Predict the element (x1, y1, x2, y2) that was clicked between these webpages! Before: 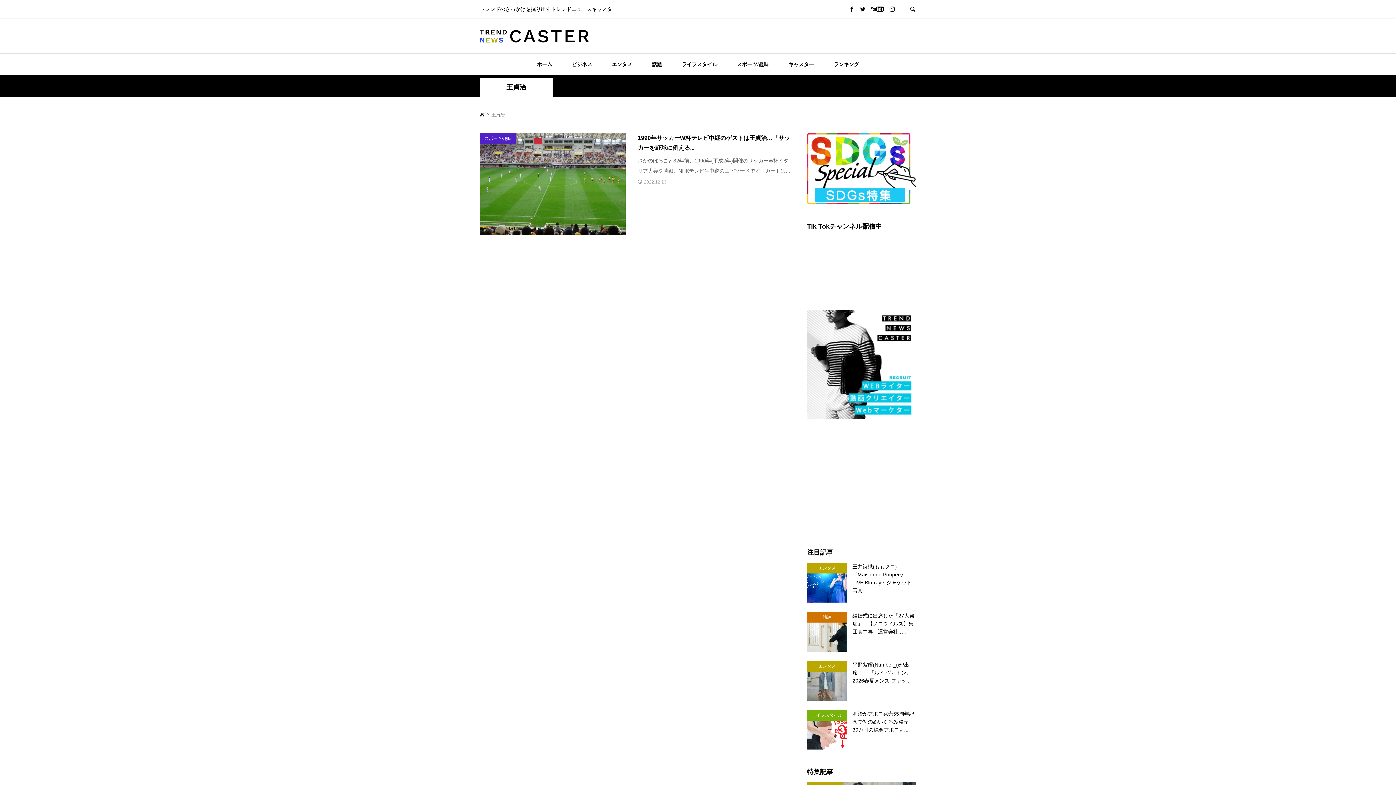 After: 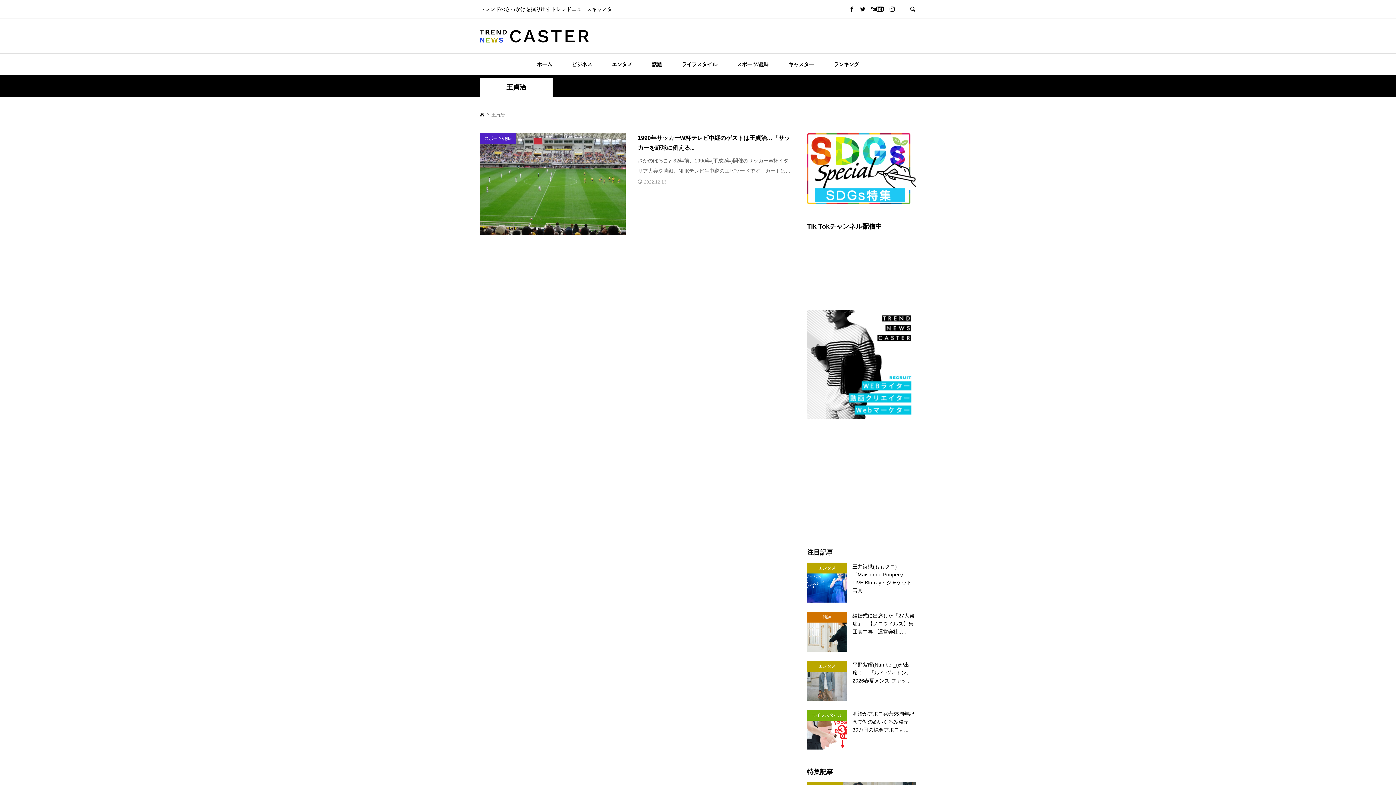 Action: bbox: (807, 133, 916, 204)